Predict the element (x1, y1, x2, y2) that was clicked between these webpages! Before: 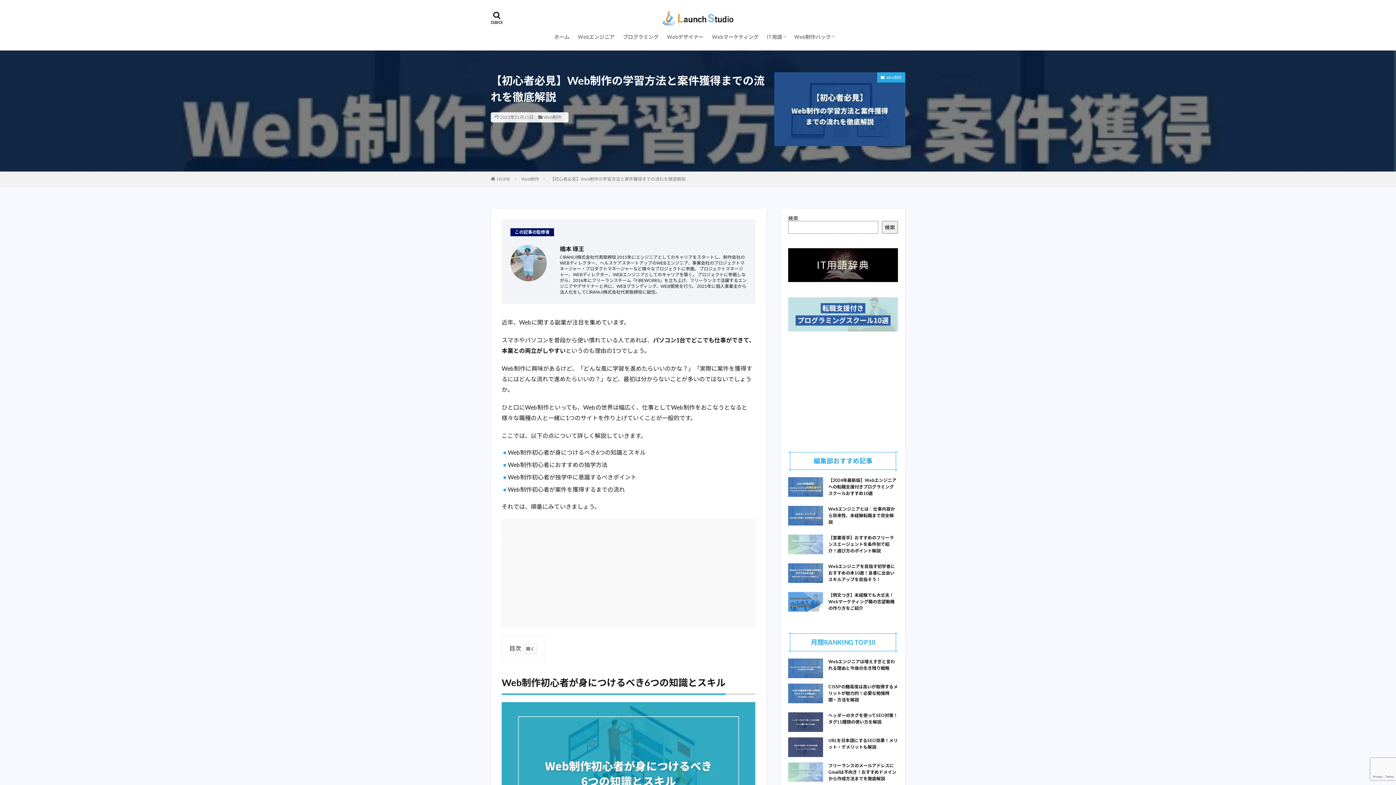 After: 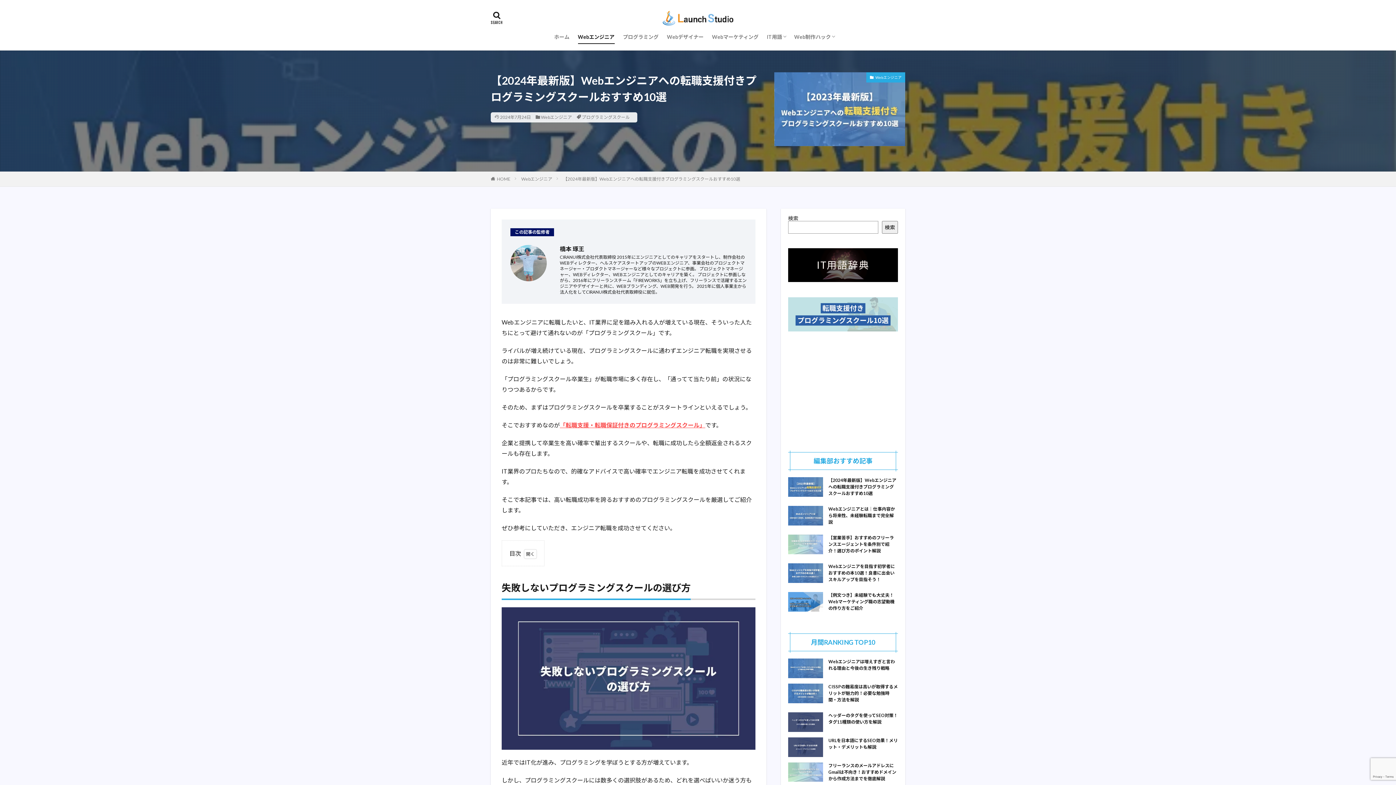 Action: bbox: (788, 477, 823, 497)